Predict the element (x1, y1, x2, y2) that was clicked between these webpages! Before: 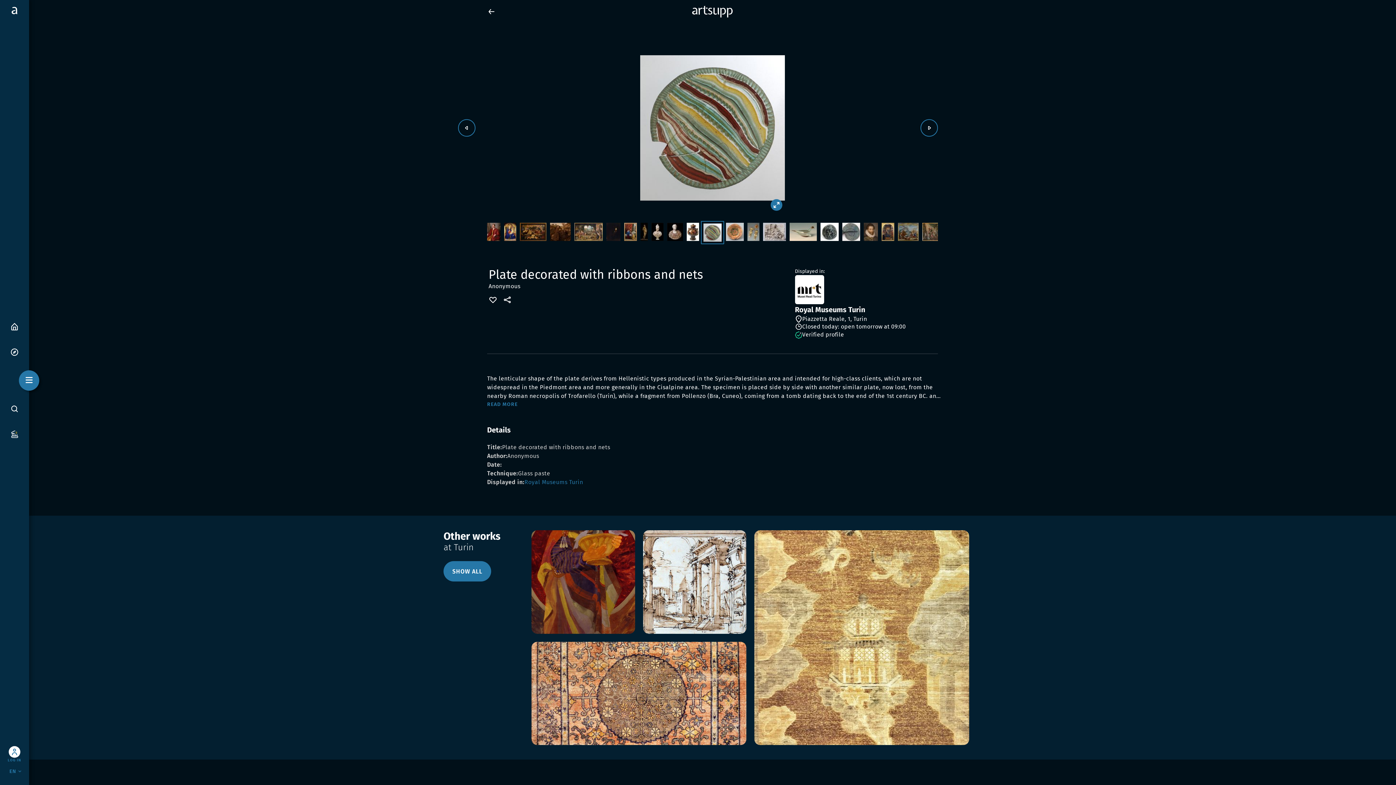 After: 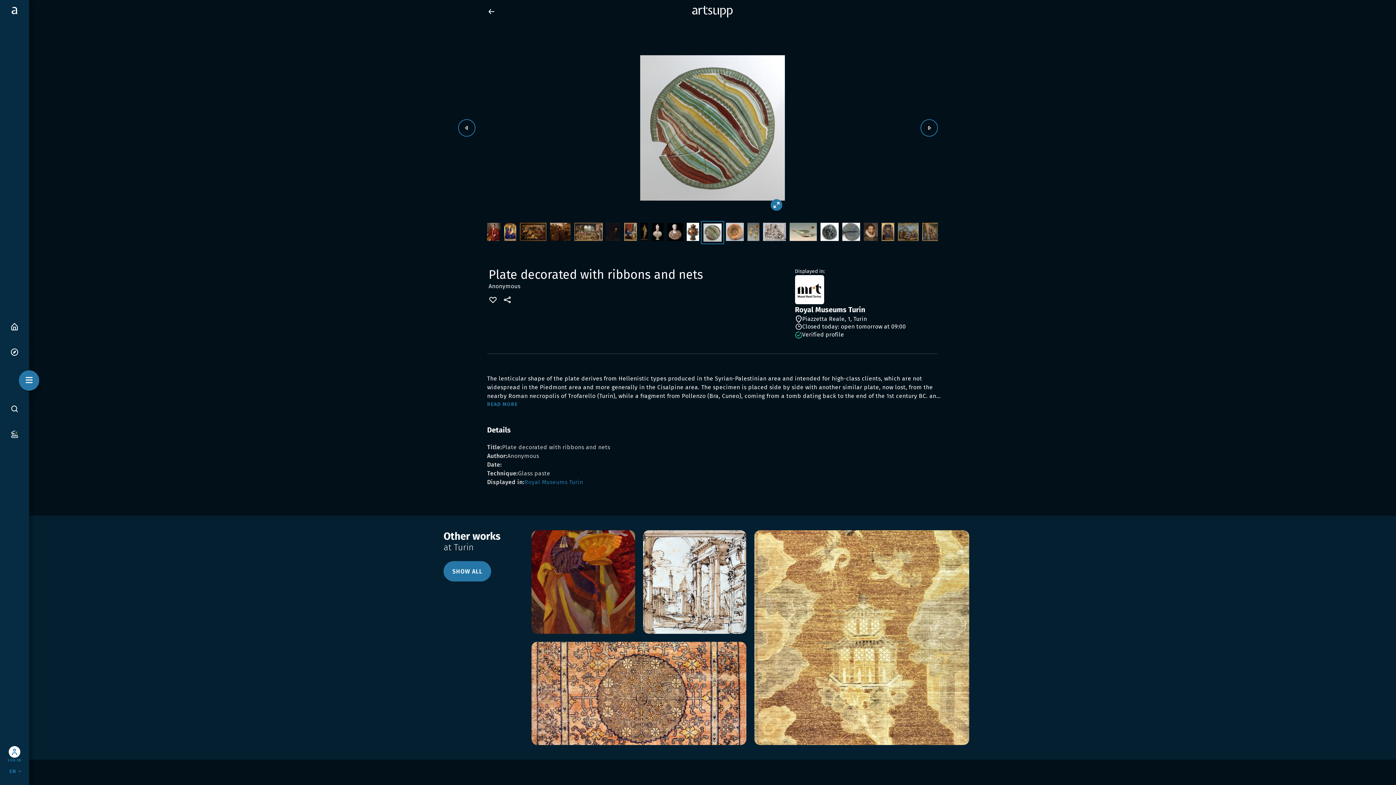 Action: label: Piazzetta Reale, 1, Turin bbox: (795, 315, 936, 322)